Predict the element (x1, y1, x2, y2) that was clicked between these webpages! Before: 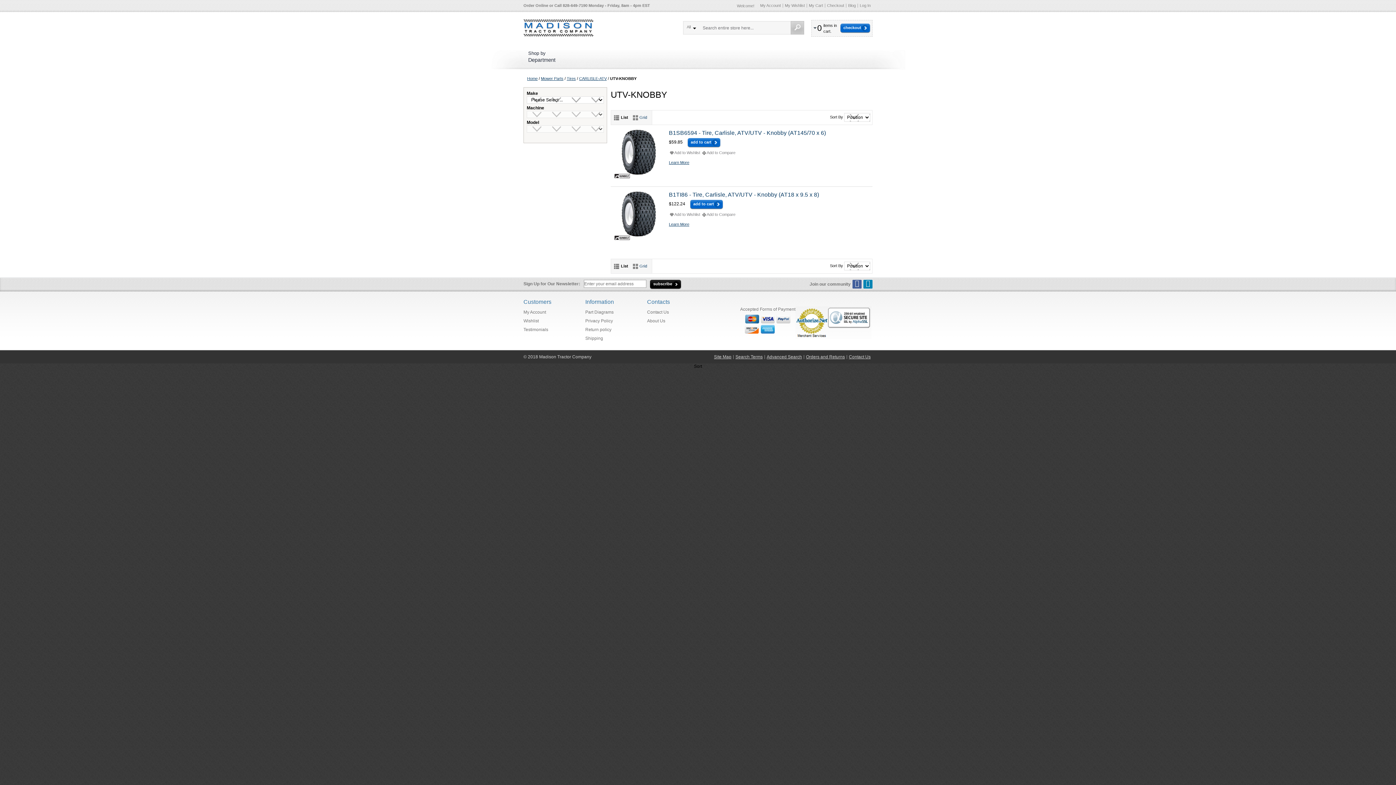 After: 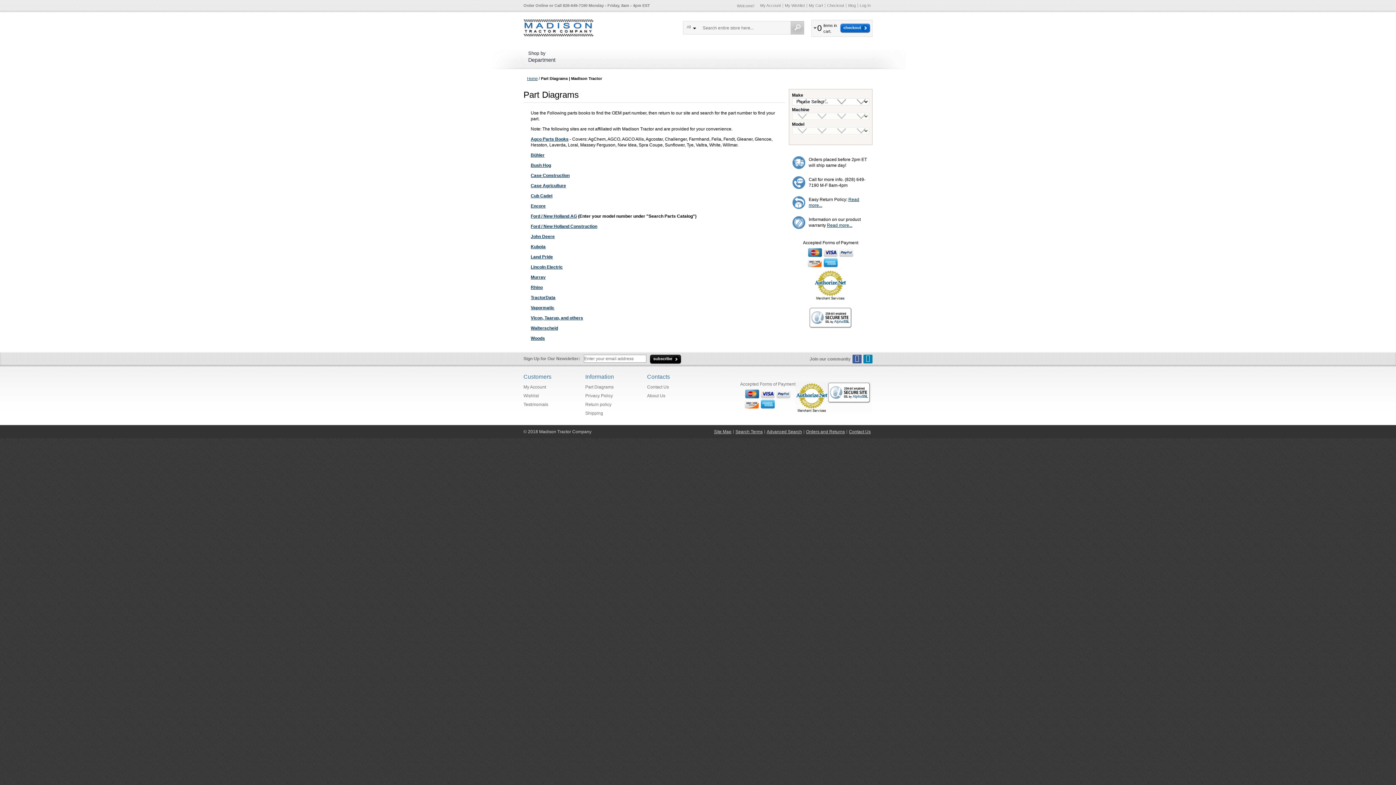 Action: label: Part Diagrams bbox: (585, 309, 613, 314)